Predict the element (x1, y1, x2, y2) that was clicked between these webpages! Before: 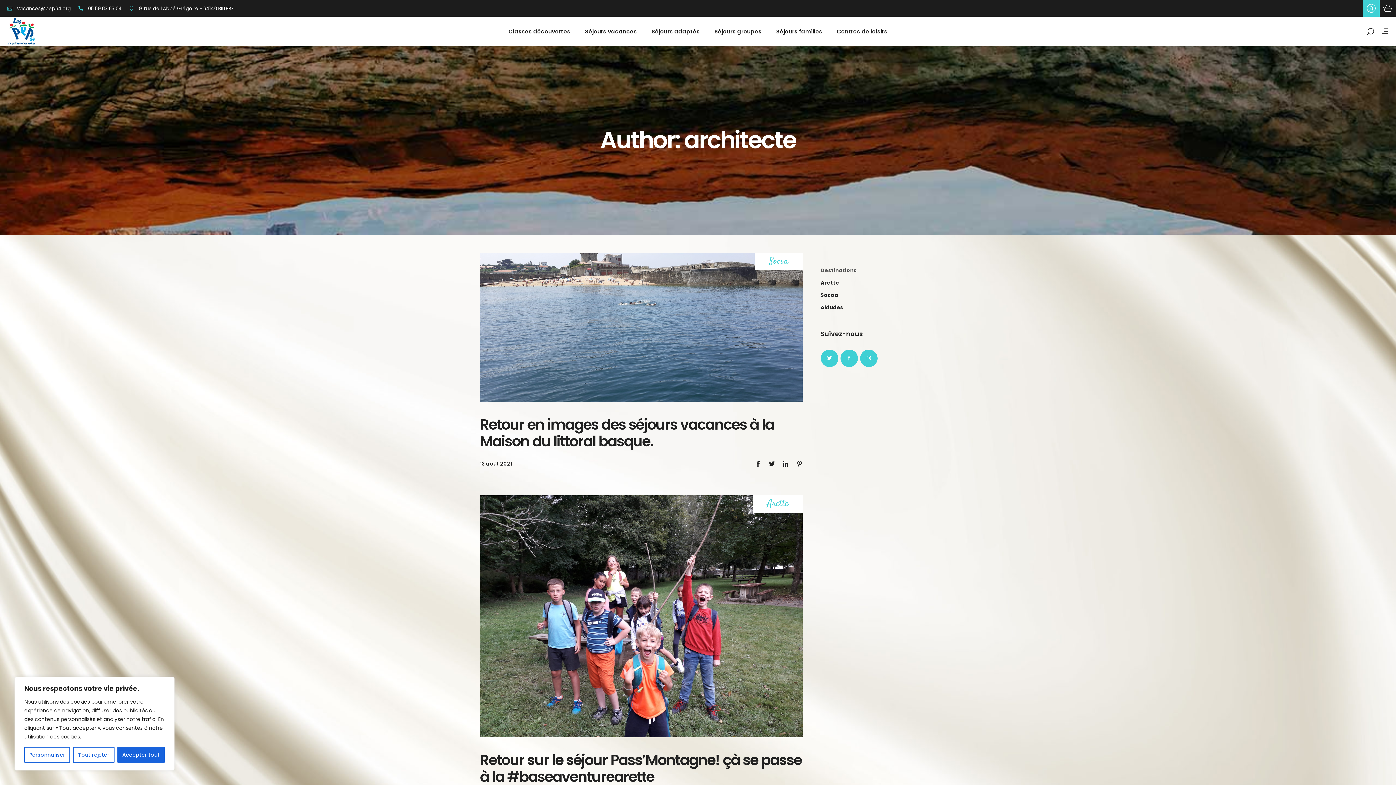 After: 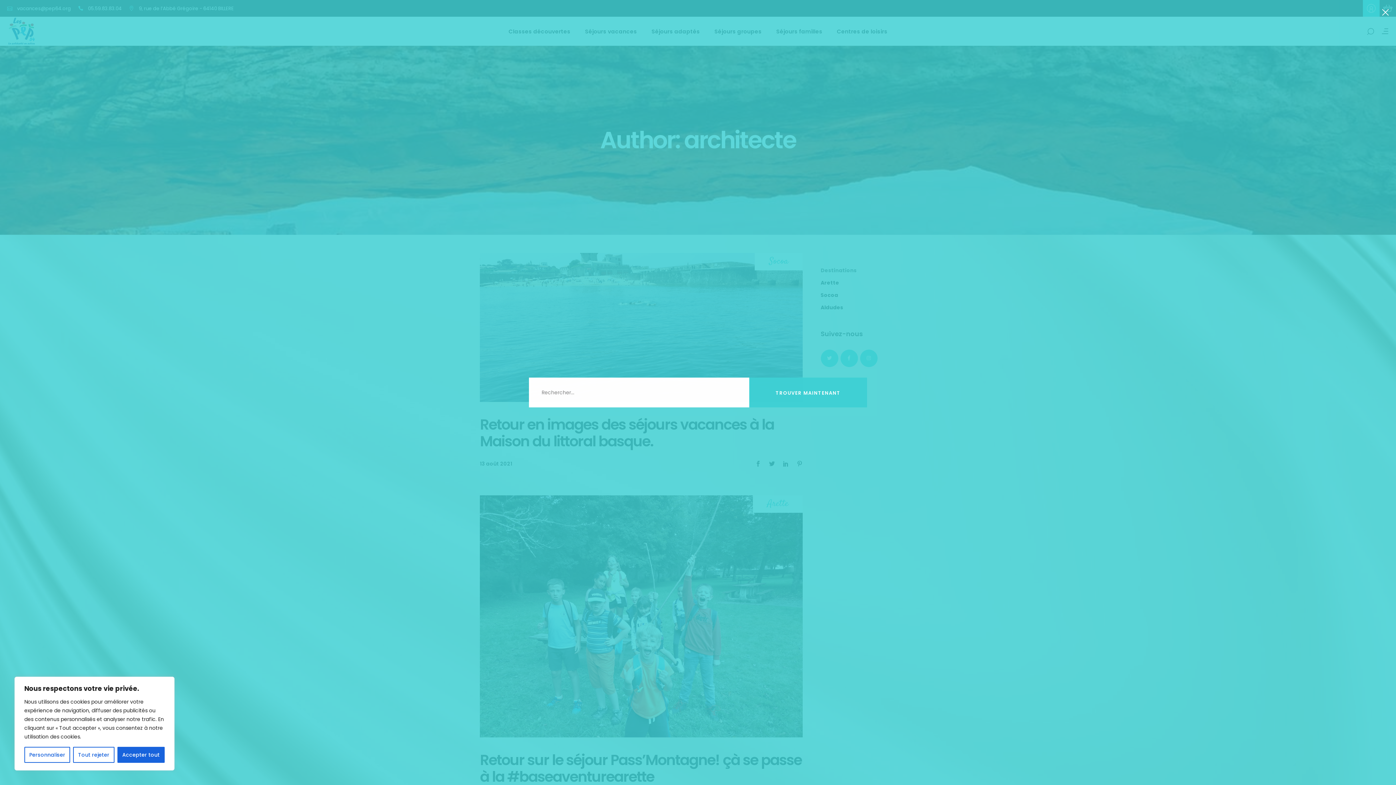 Action: bbox: (1367, 27, 1374, 34)